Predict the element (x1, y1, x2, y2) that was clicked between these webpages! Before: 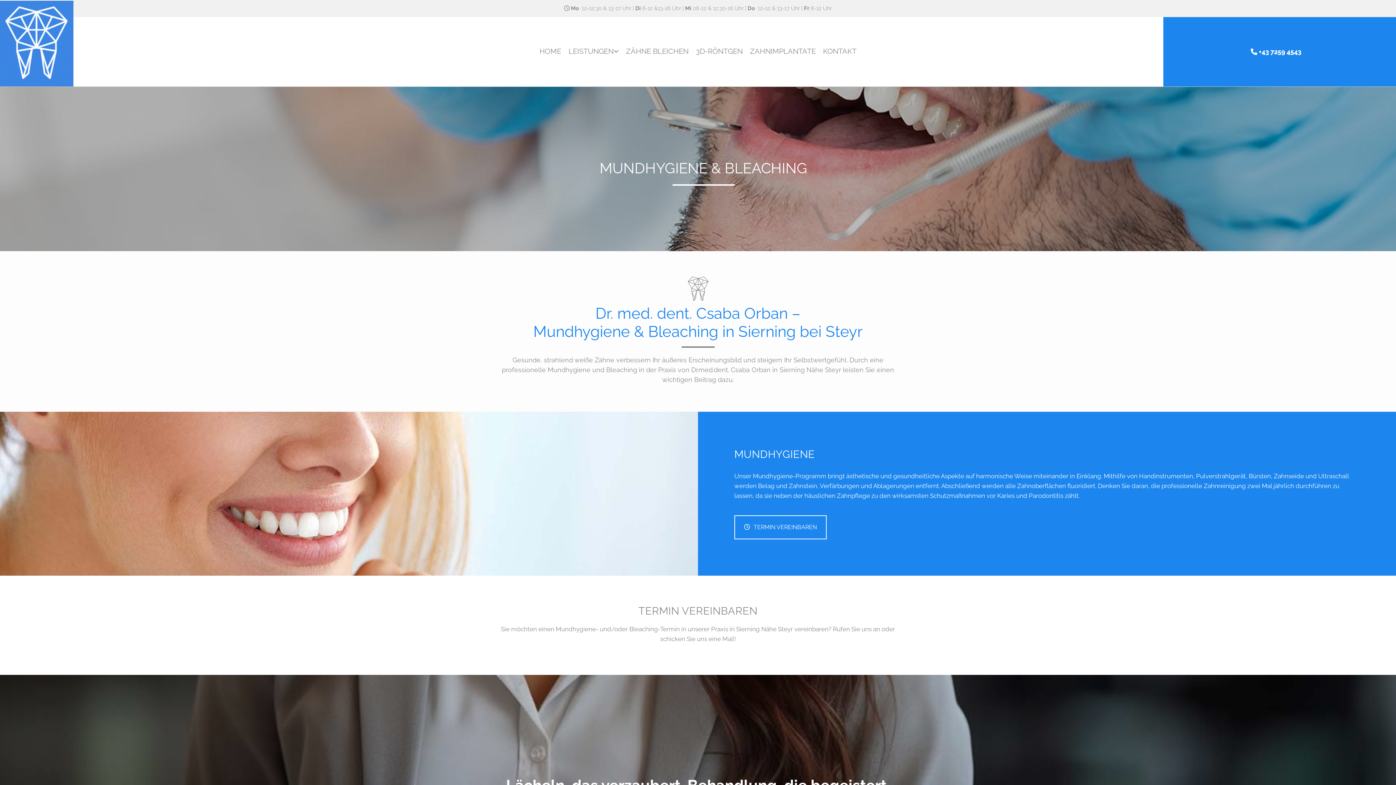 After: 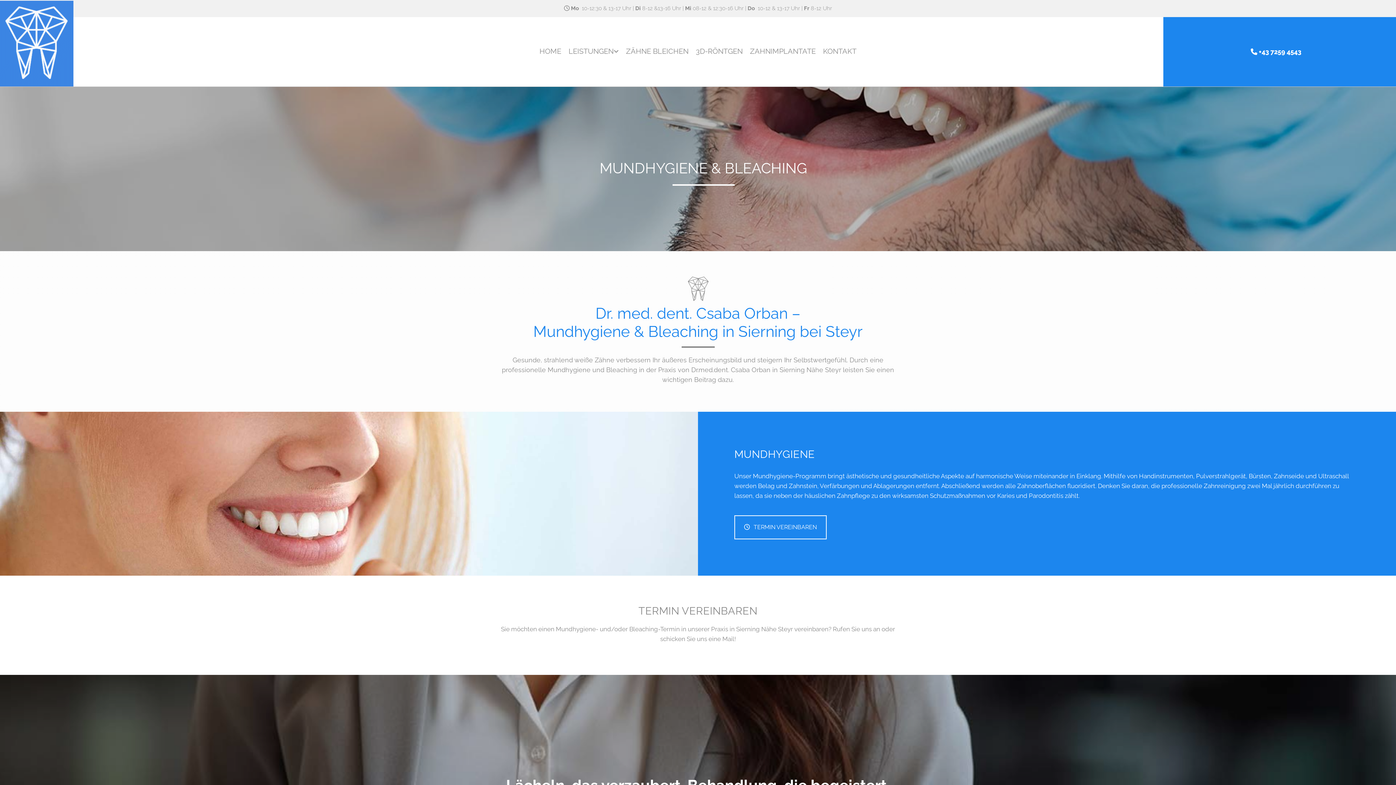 Action: bbox: (1259, 48, 1301, 55) label: +43 7259 4543